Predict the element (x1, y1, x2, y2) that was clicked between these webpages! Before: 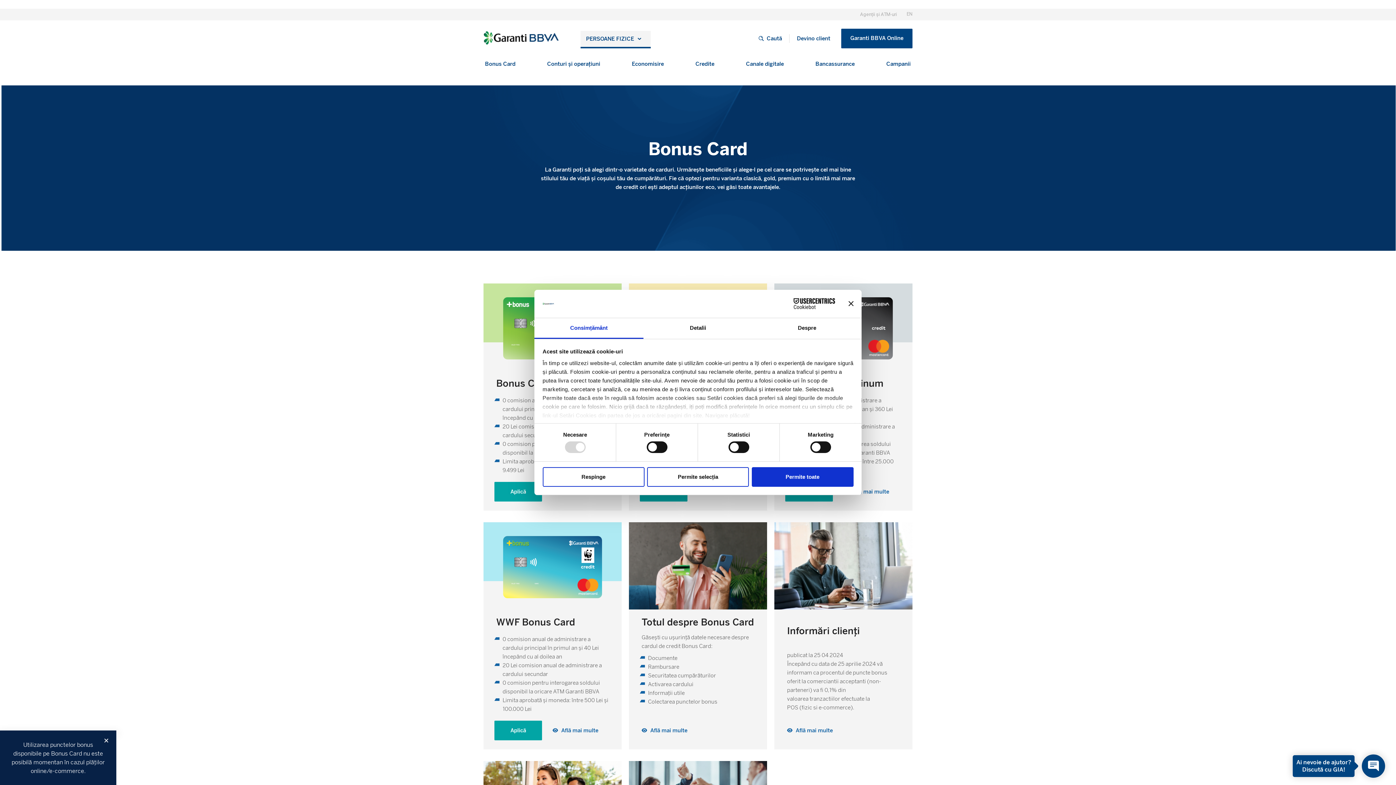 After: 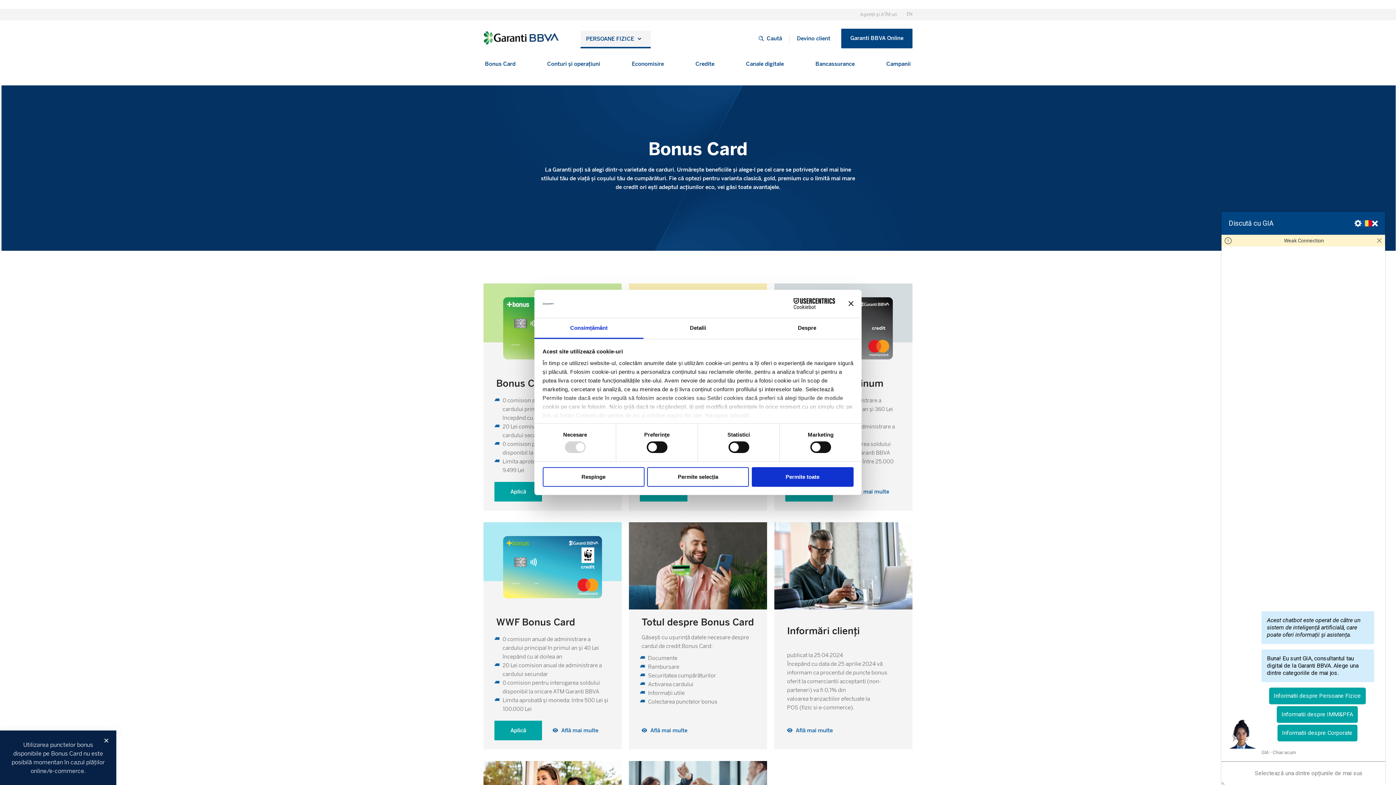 Action: label: Open chat bbox: (1362, 754, 1385, 778)